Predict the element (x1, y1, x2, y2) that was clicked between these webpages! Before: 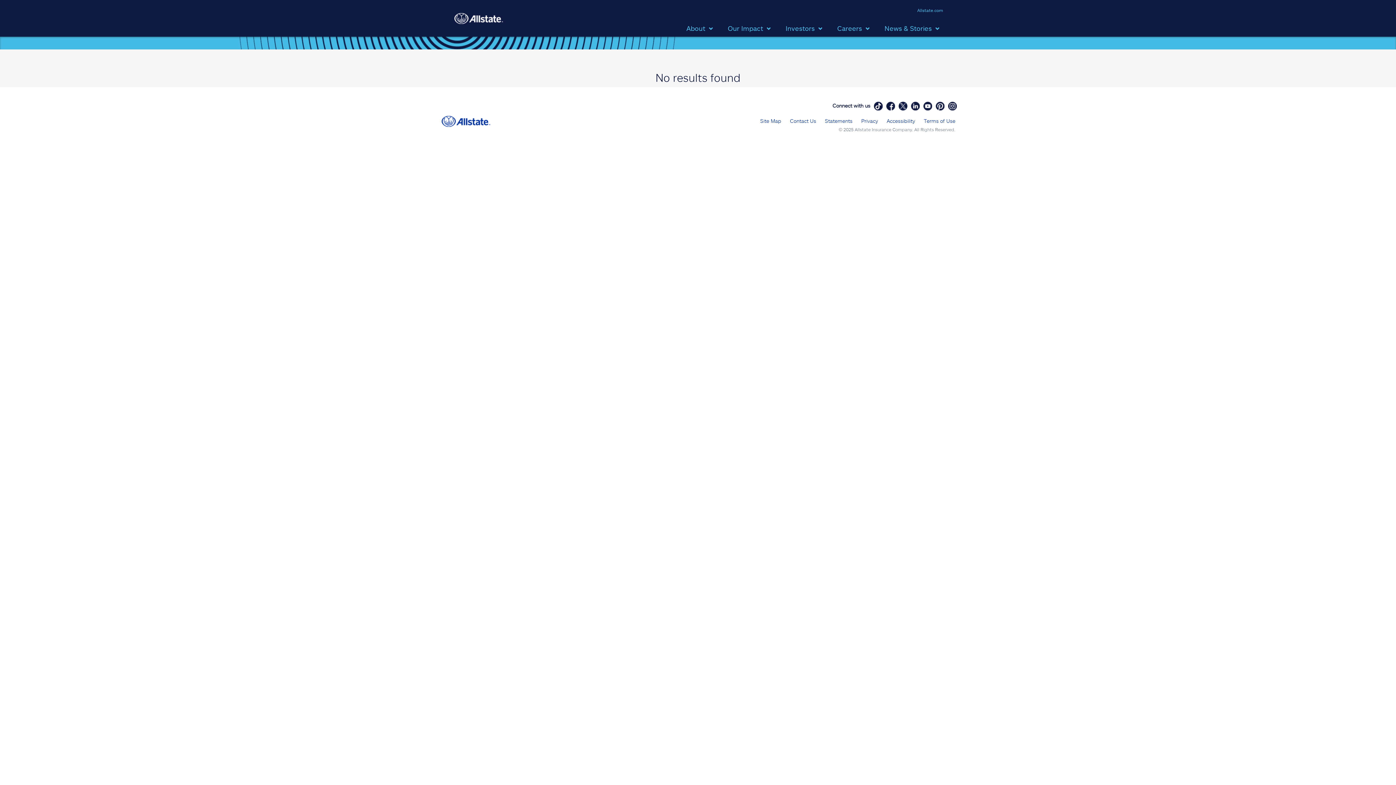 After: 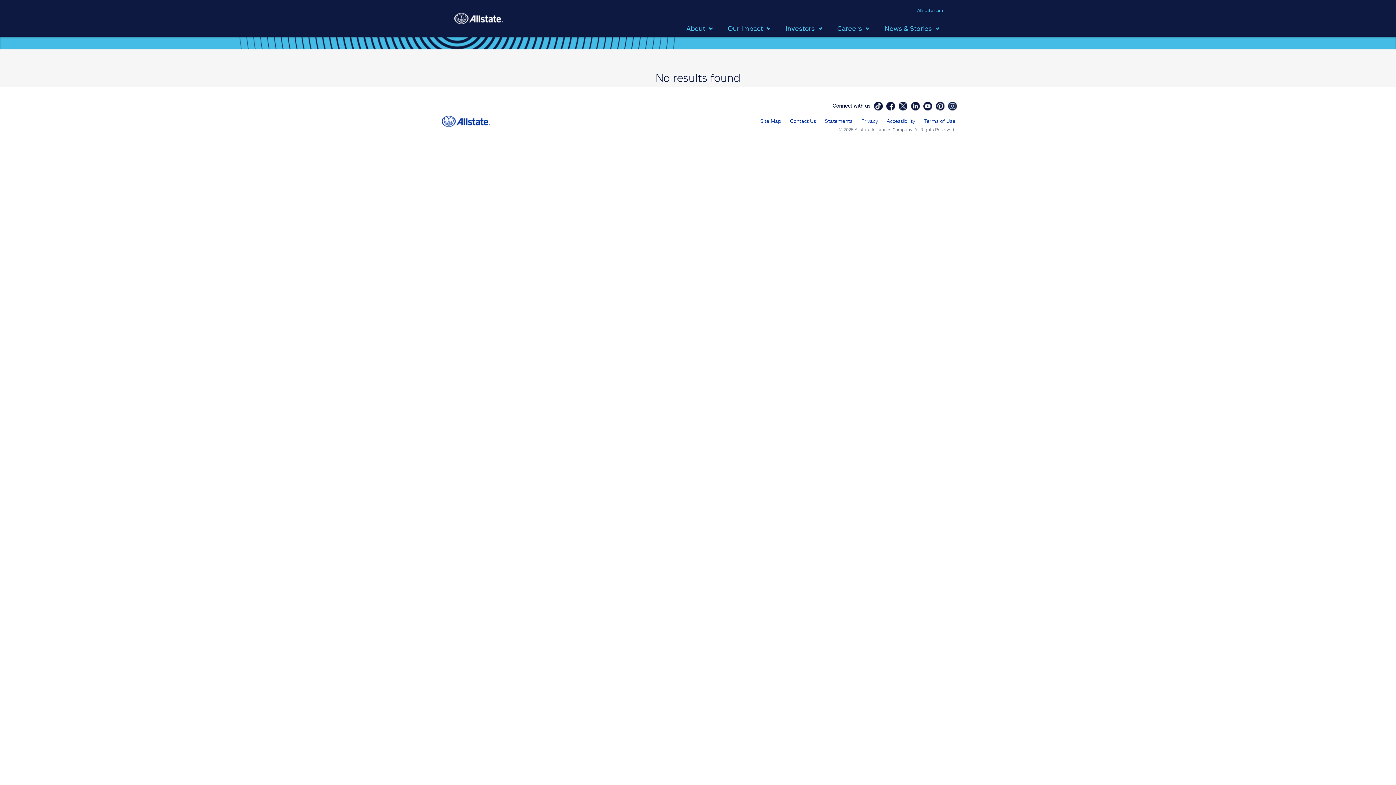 Action: bbox: (948, 102, 957, 108)